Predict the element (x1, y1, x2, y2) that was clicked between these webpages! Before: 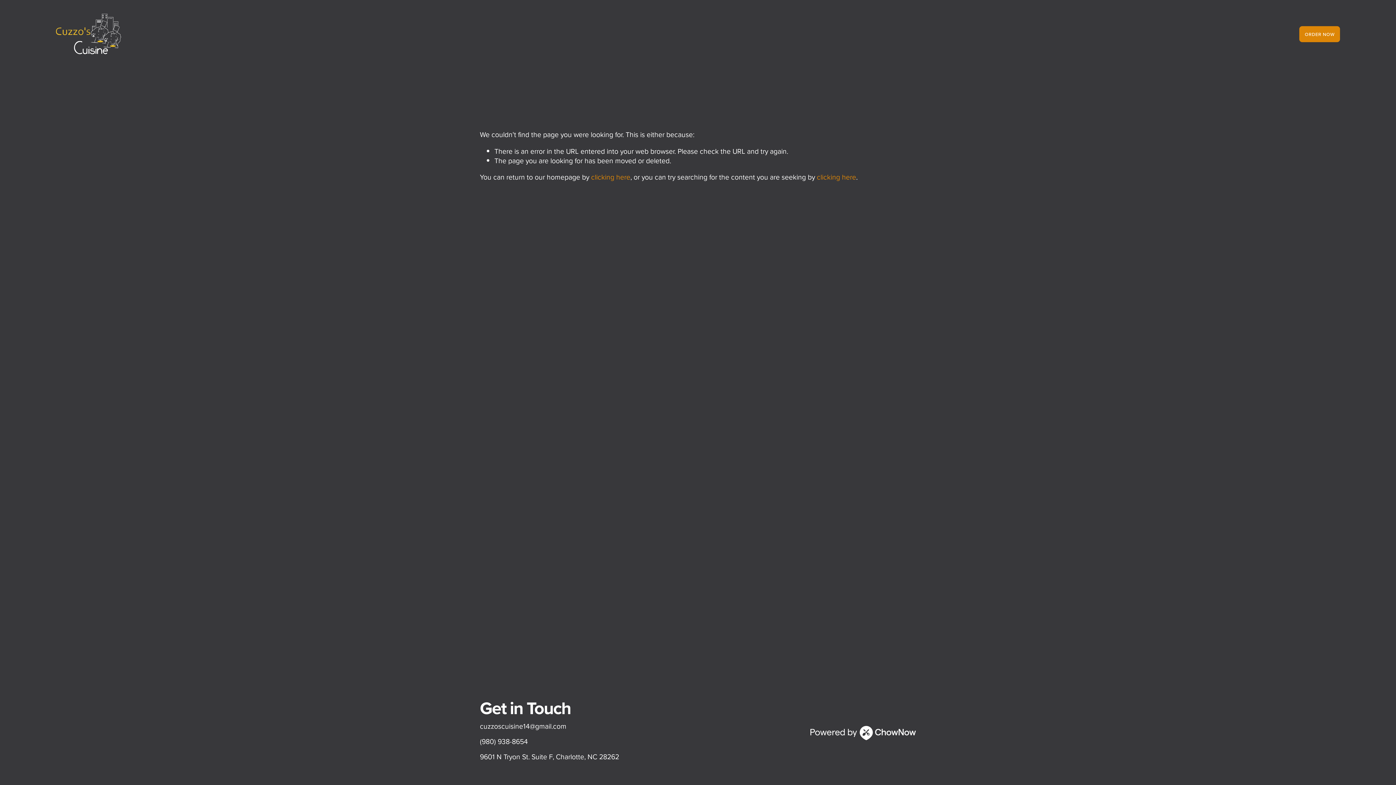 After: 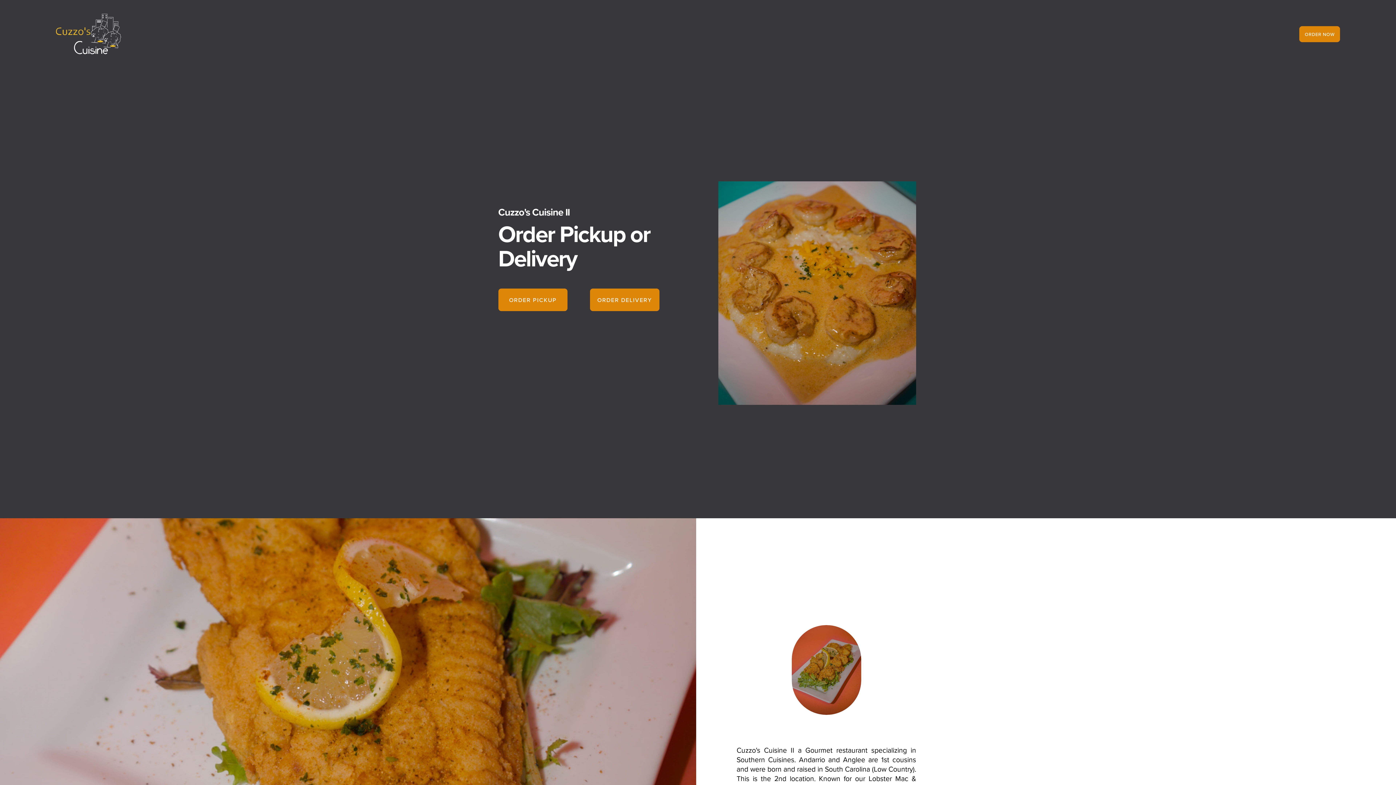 Action: label: clicking here bbox: (591, 171, 630, 181)